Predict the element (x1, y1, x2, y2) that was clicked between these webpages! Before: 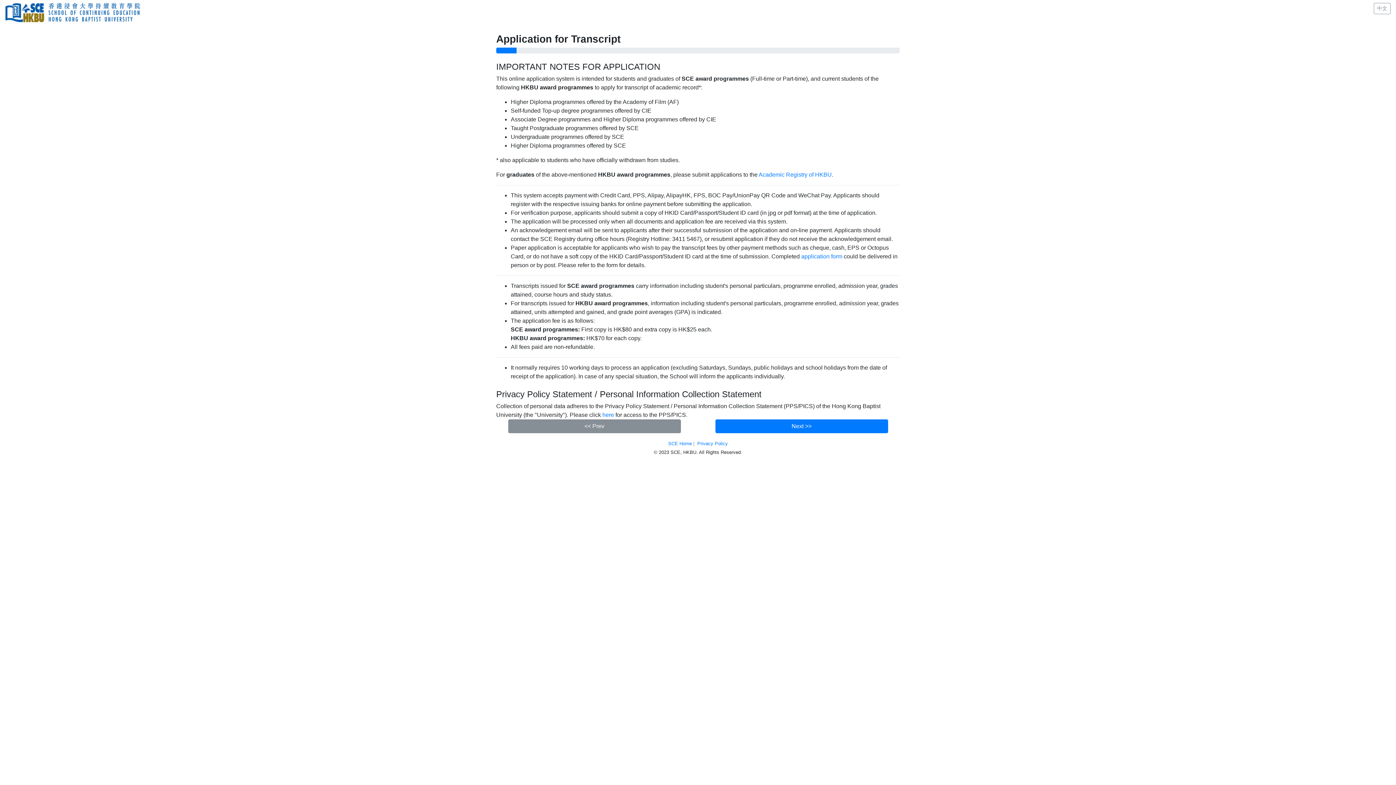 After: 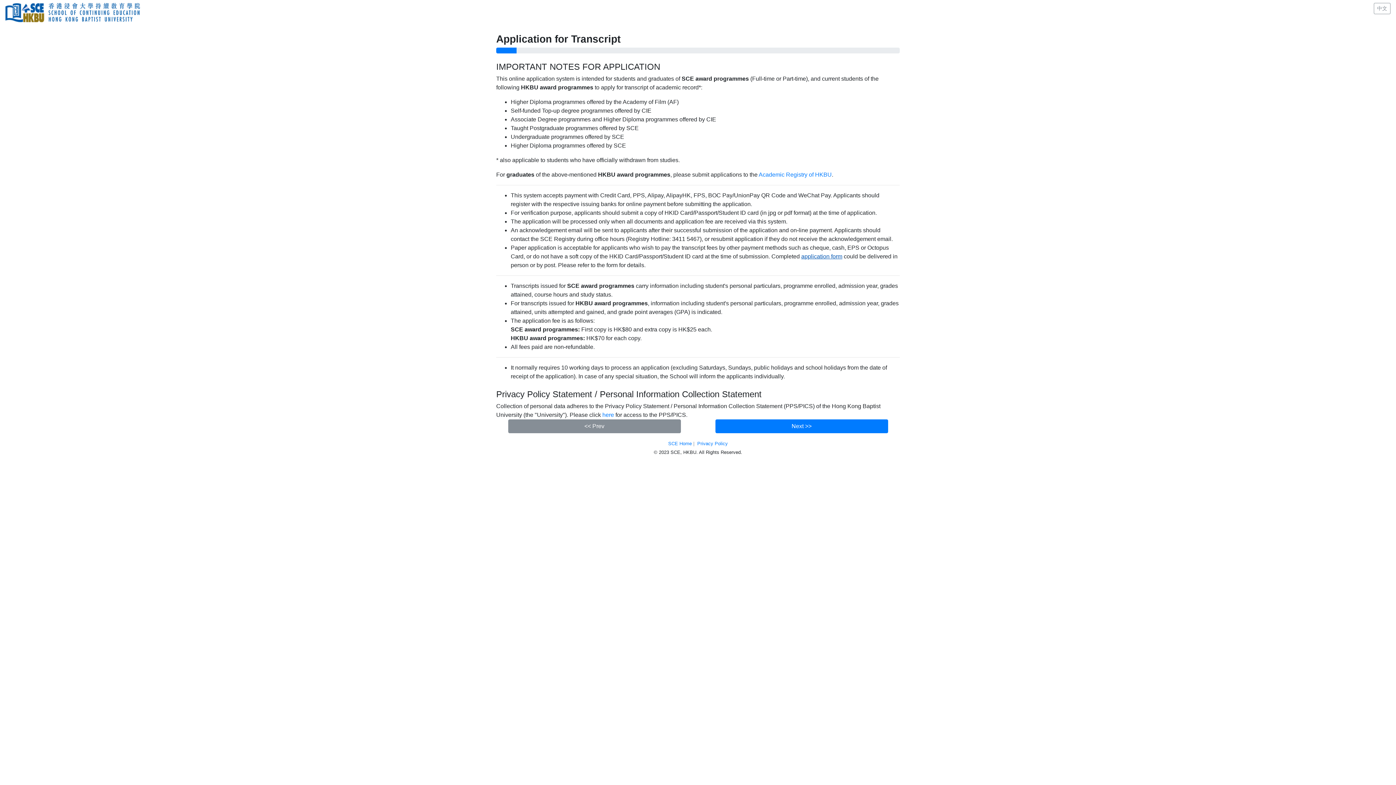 Action: bbox: (801, 253, 842, 259) label: application form